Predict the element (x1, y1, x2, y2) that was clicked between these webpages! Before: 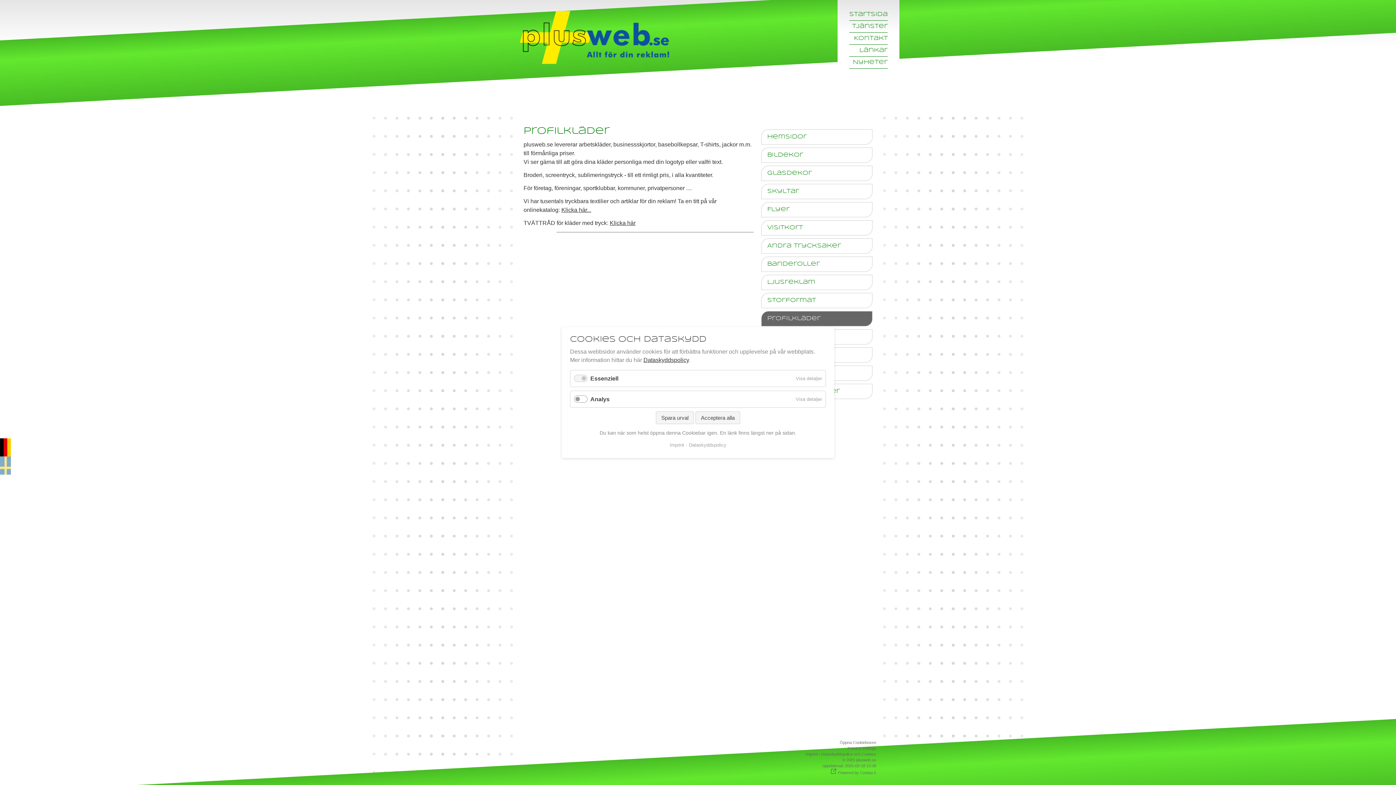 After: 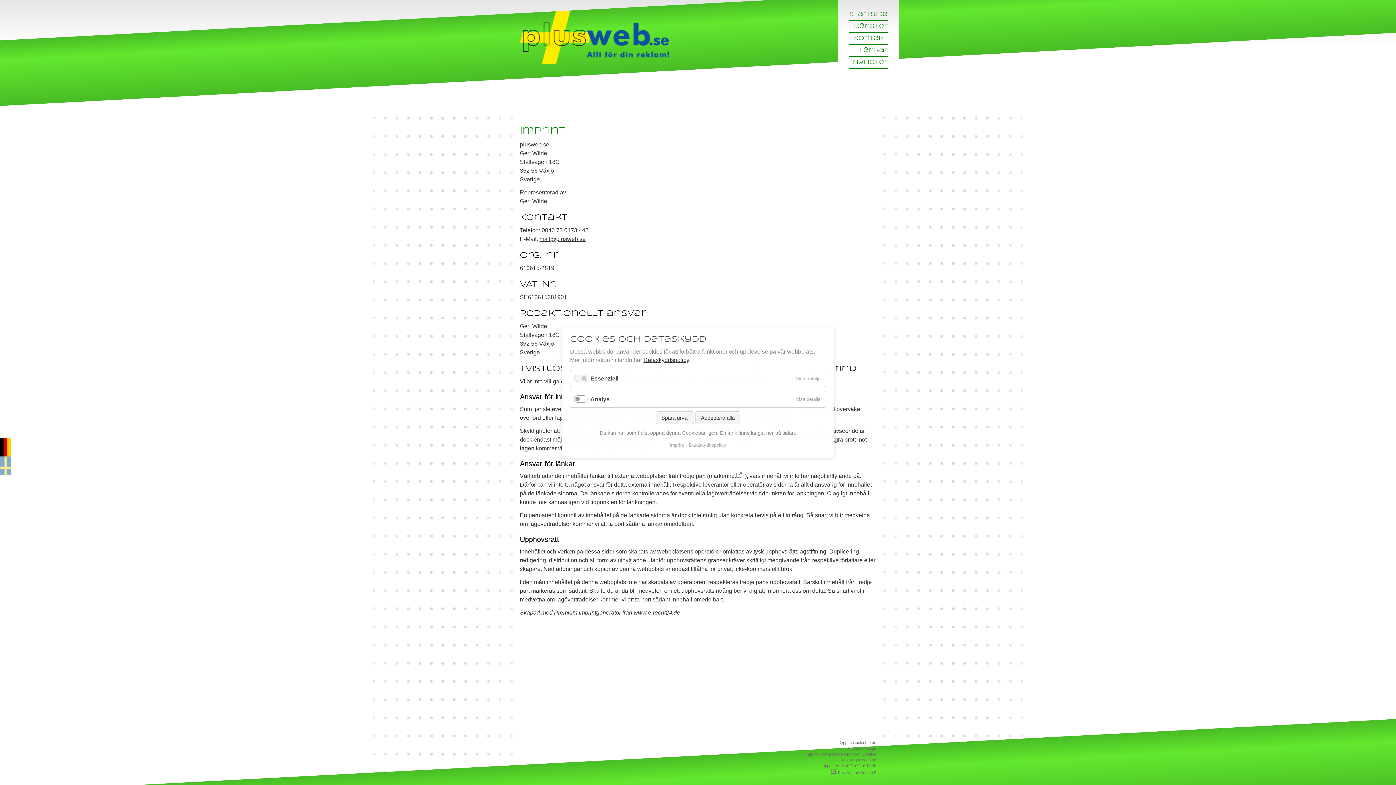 Action: label: Imprint bbox: (805, 752, 817, 756)